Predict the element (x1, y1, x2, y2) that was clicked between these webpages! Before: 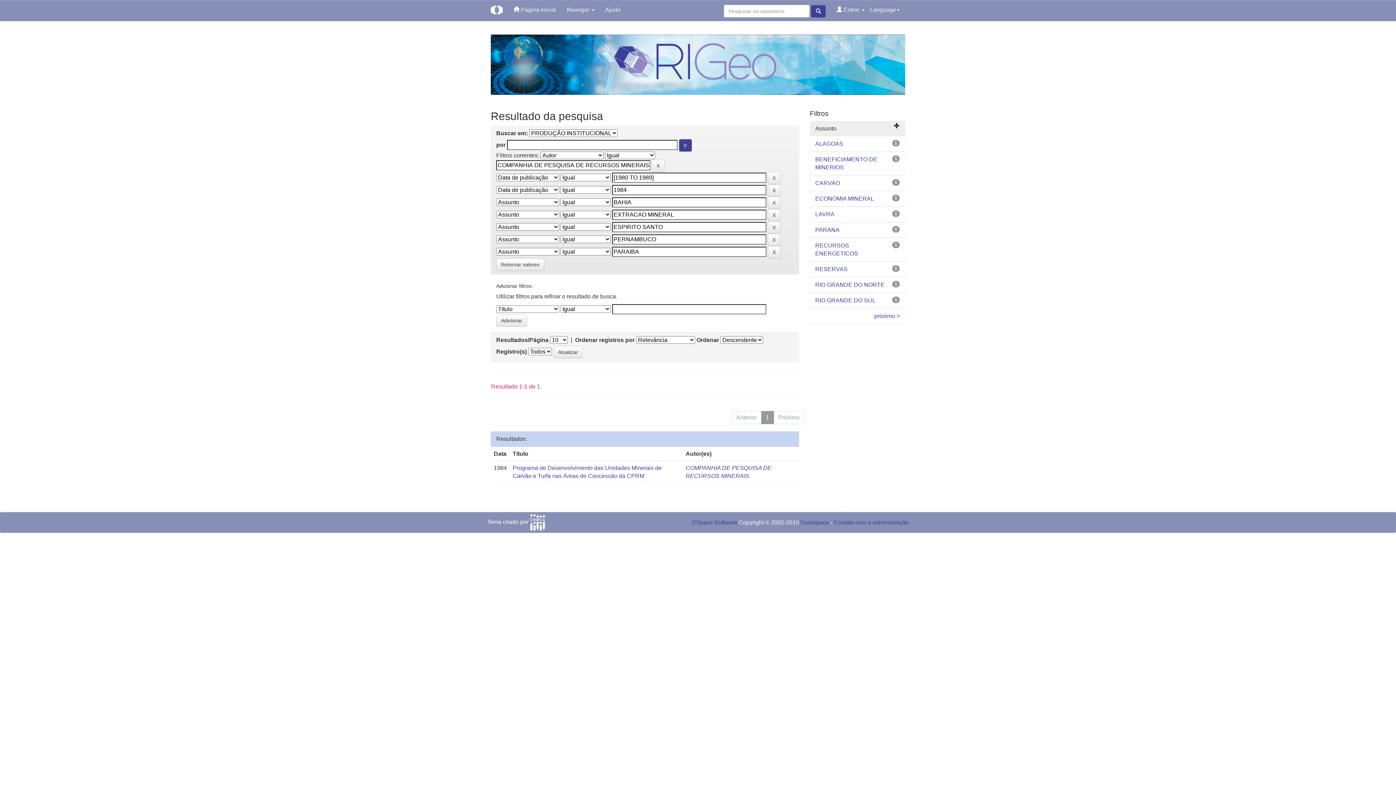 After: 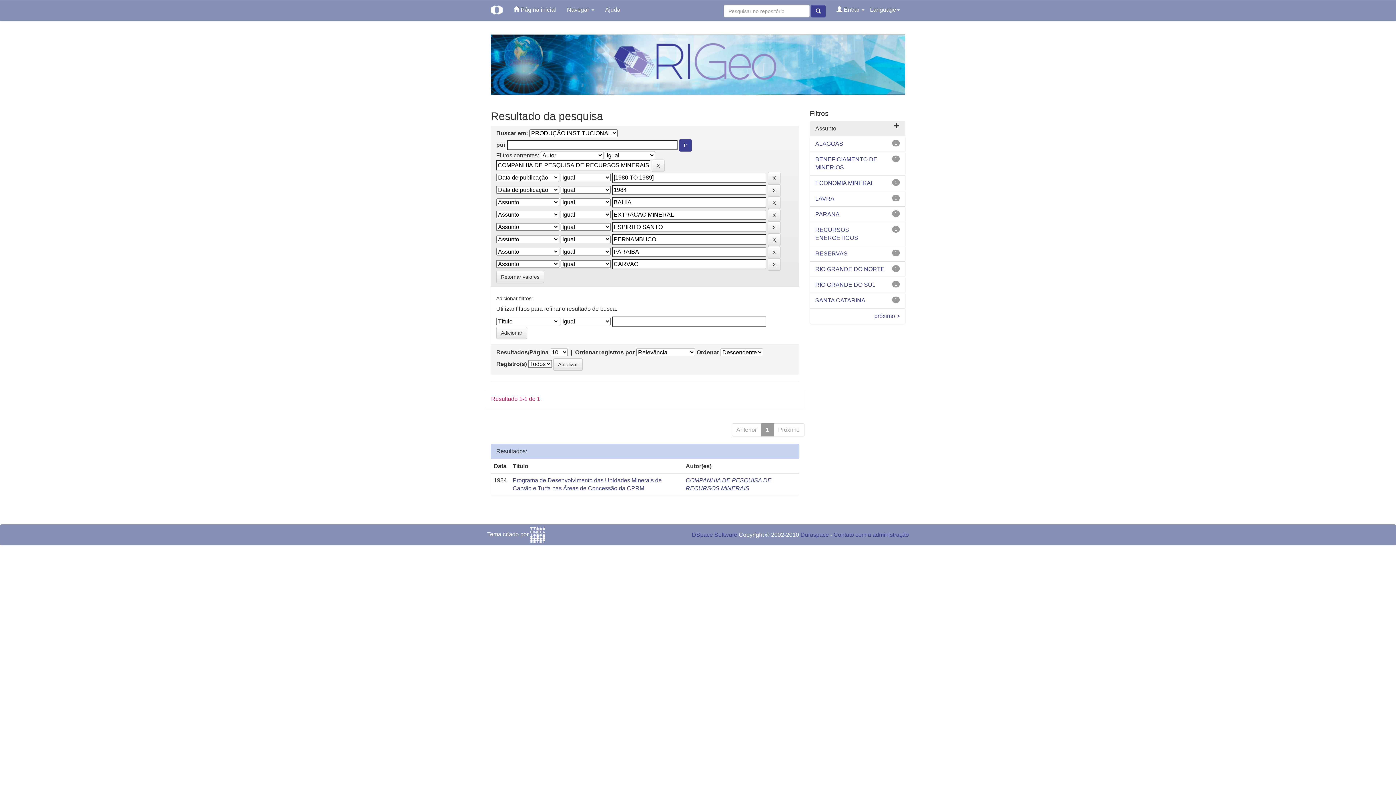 Action: label: CARVAO bbox: (815, 180, 840, 186)